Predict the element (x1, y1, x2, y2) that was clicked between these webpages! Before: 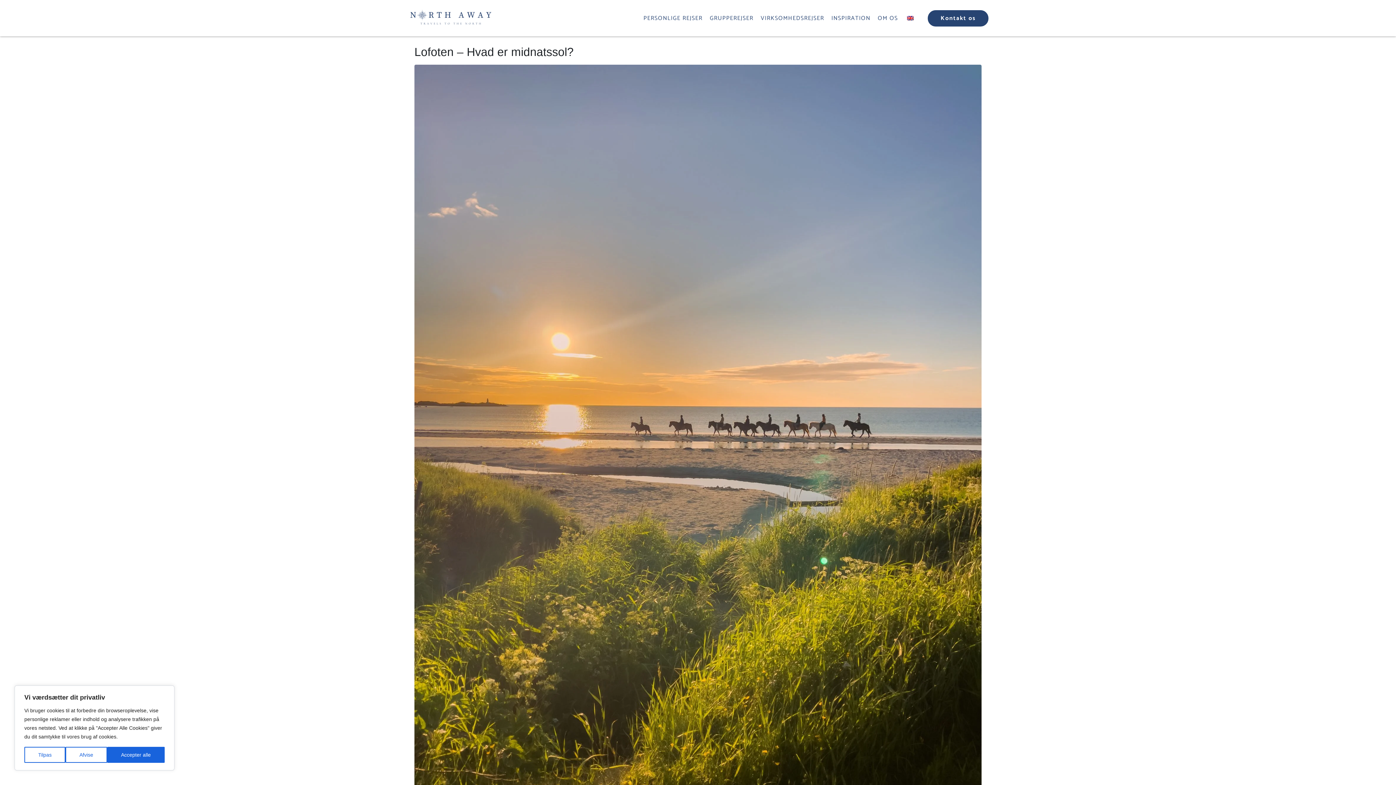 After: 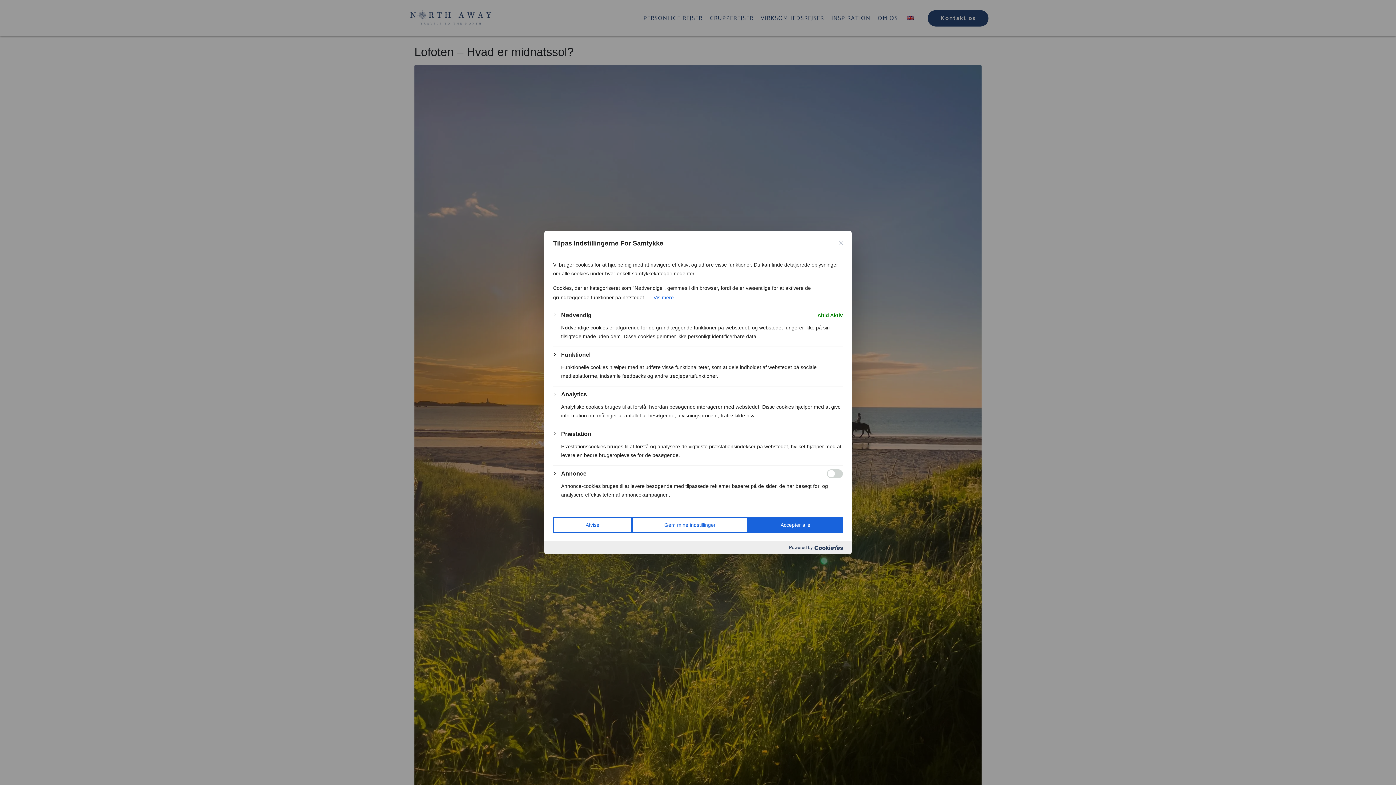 Action: label: Tilpas bbox: (24, 747, 65, 763)